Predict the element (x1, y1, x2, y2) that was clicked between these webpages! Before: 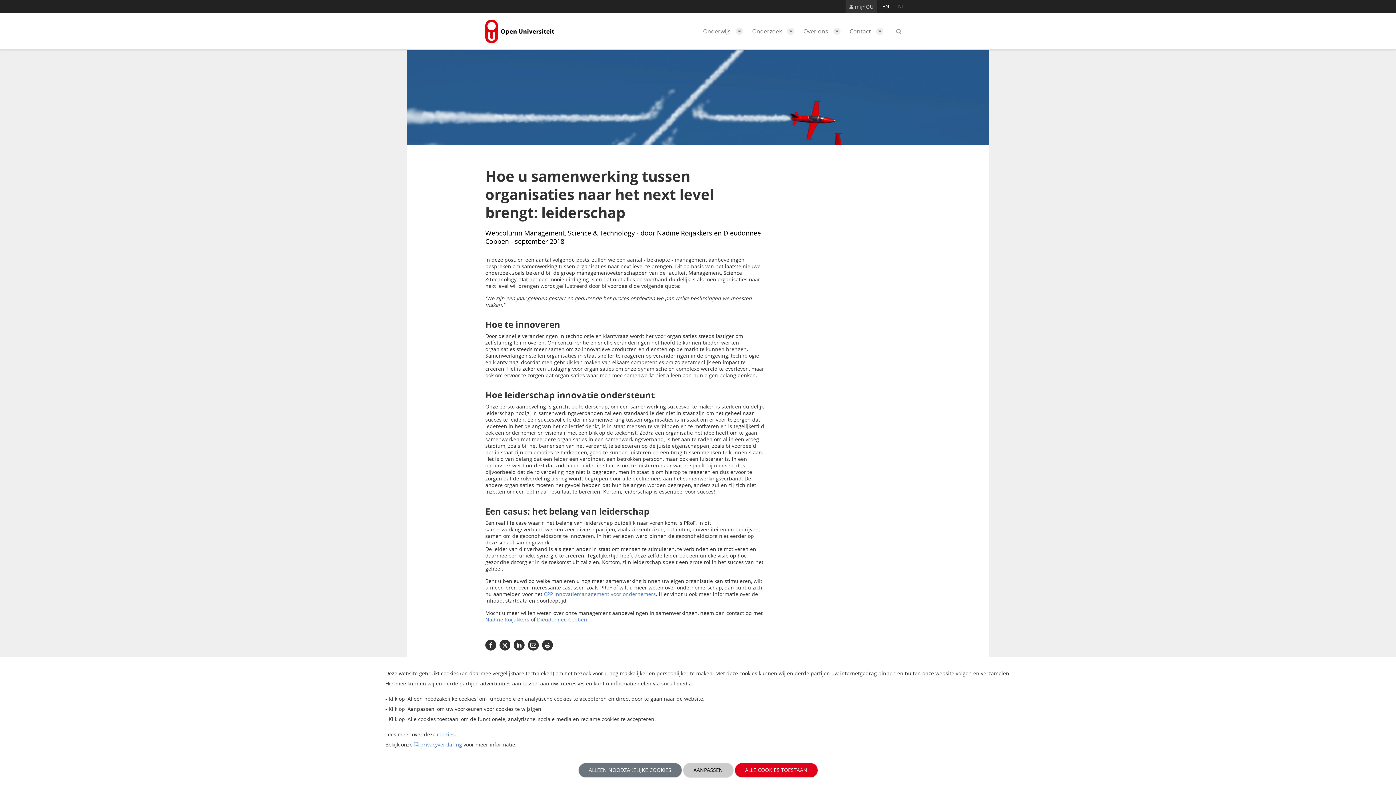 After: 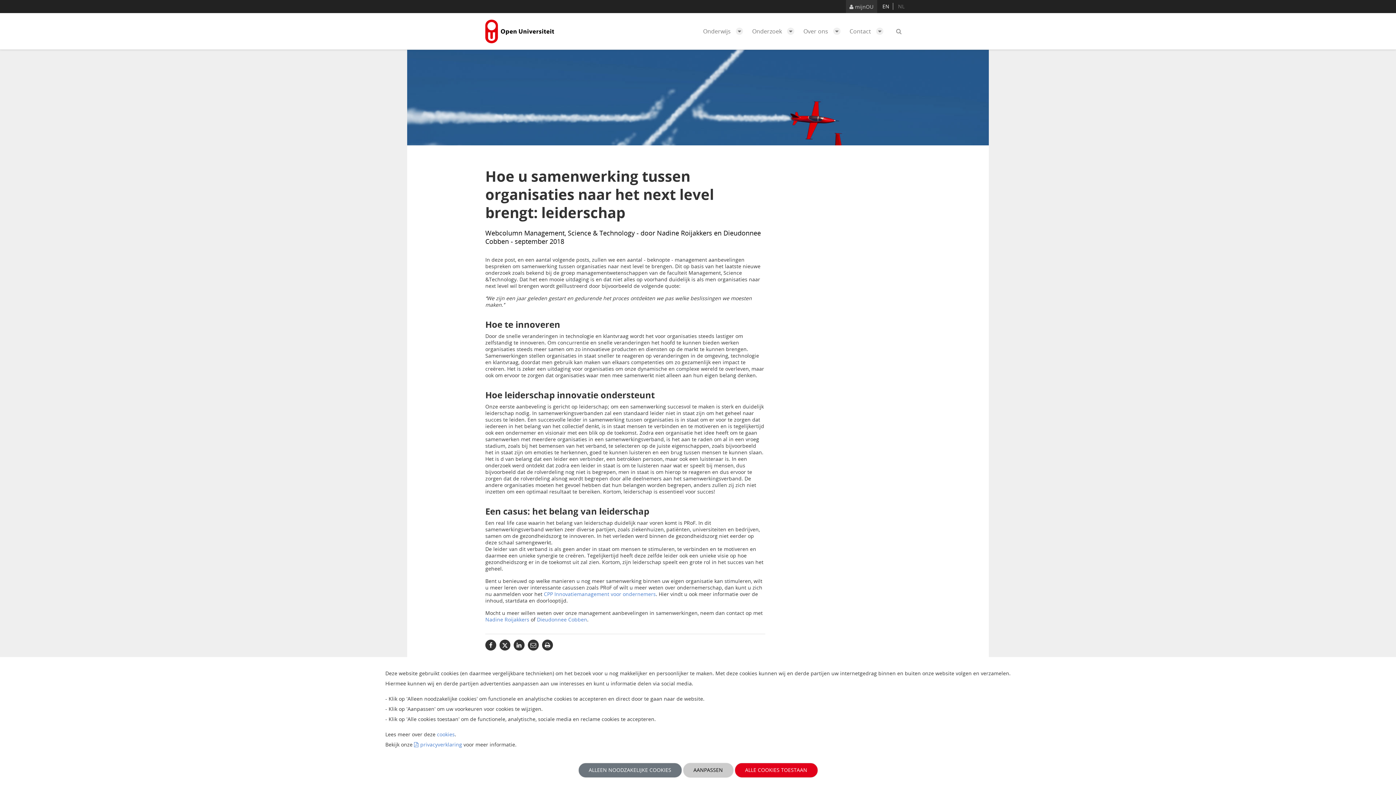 Action: label: Nadine Roijakkers bbox: (485, 616, 529, 623)